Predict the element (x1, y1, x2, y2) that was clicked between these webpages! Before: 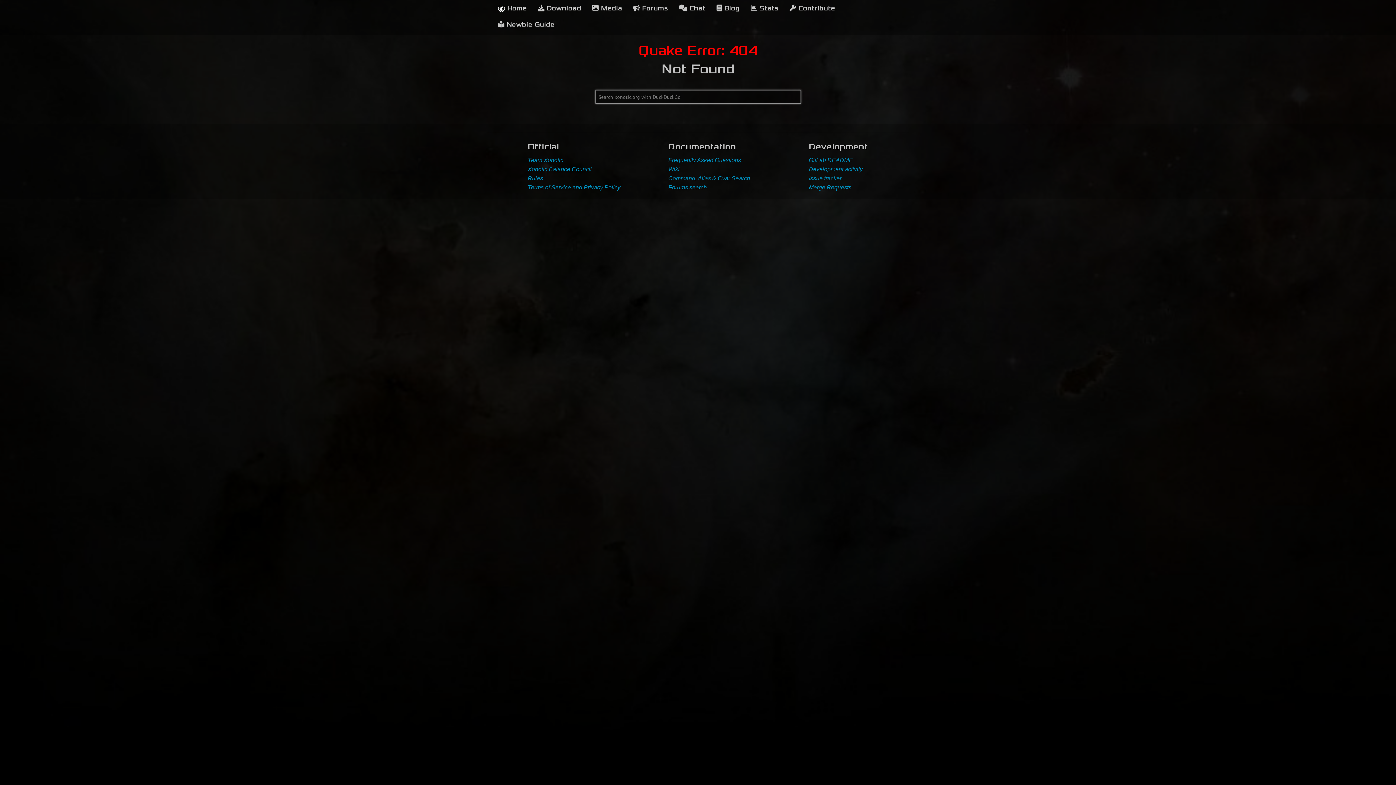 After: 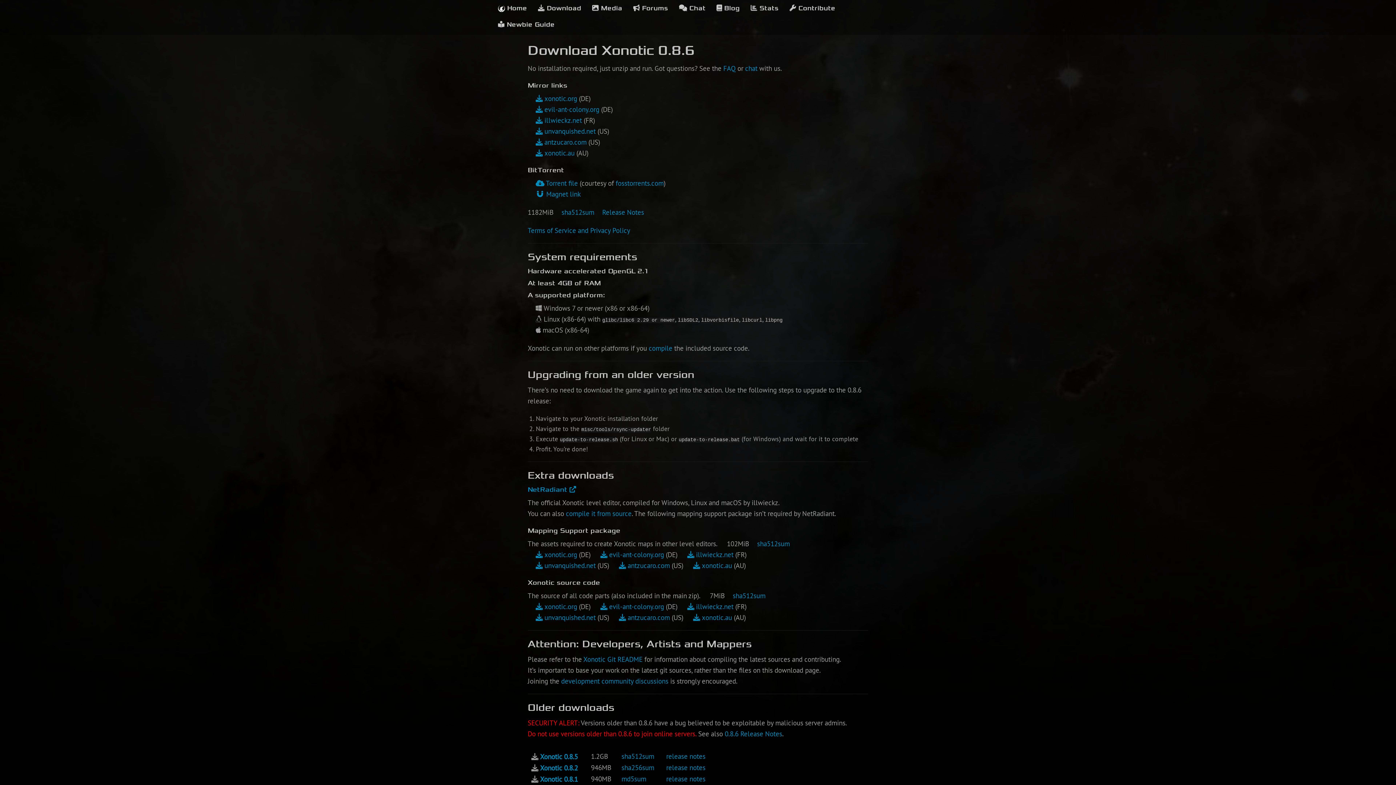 Action: bbox: (532, 0, 586, 16) label:  Download